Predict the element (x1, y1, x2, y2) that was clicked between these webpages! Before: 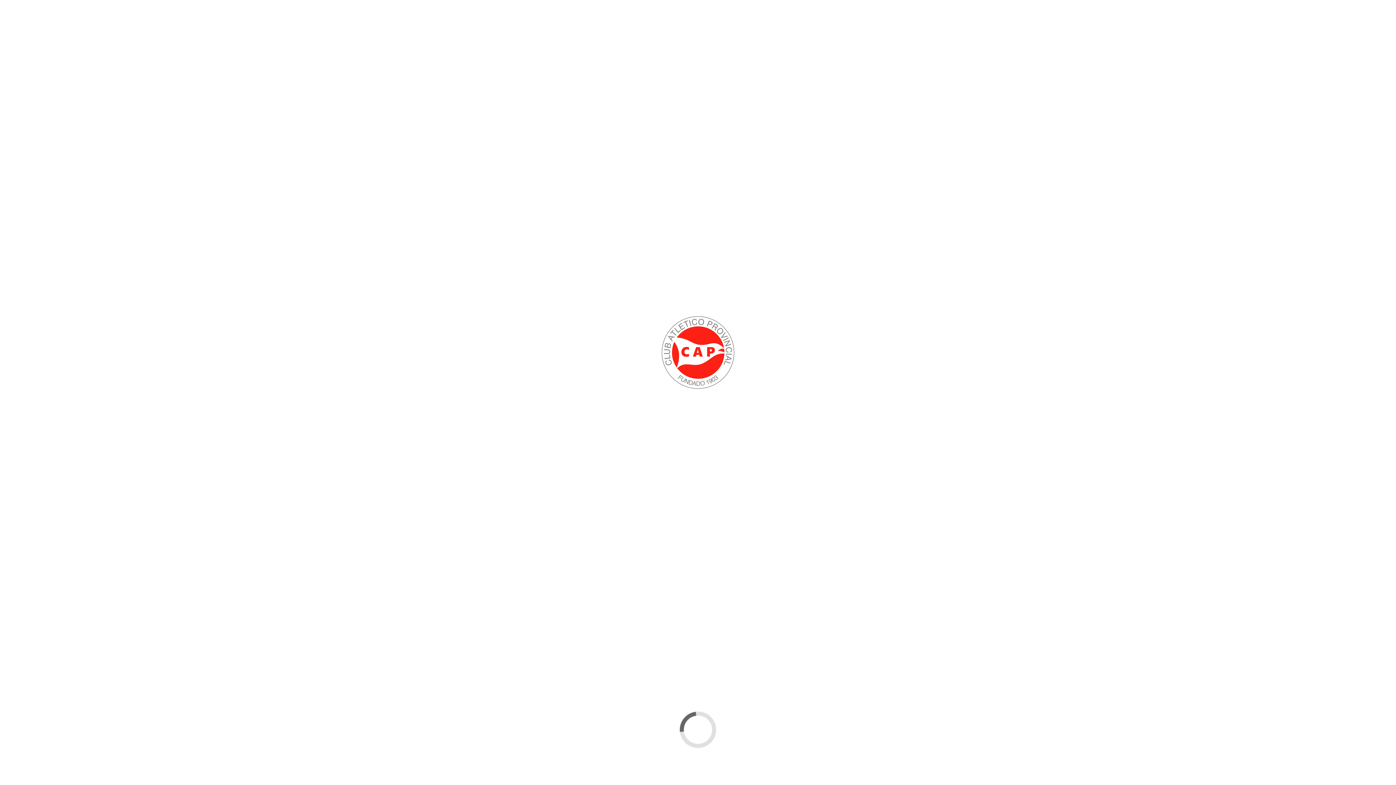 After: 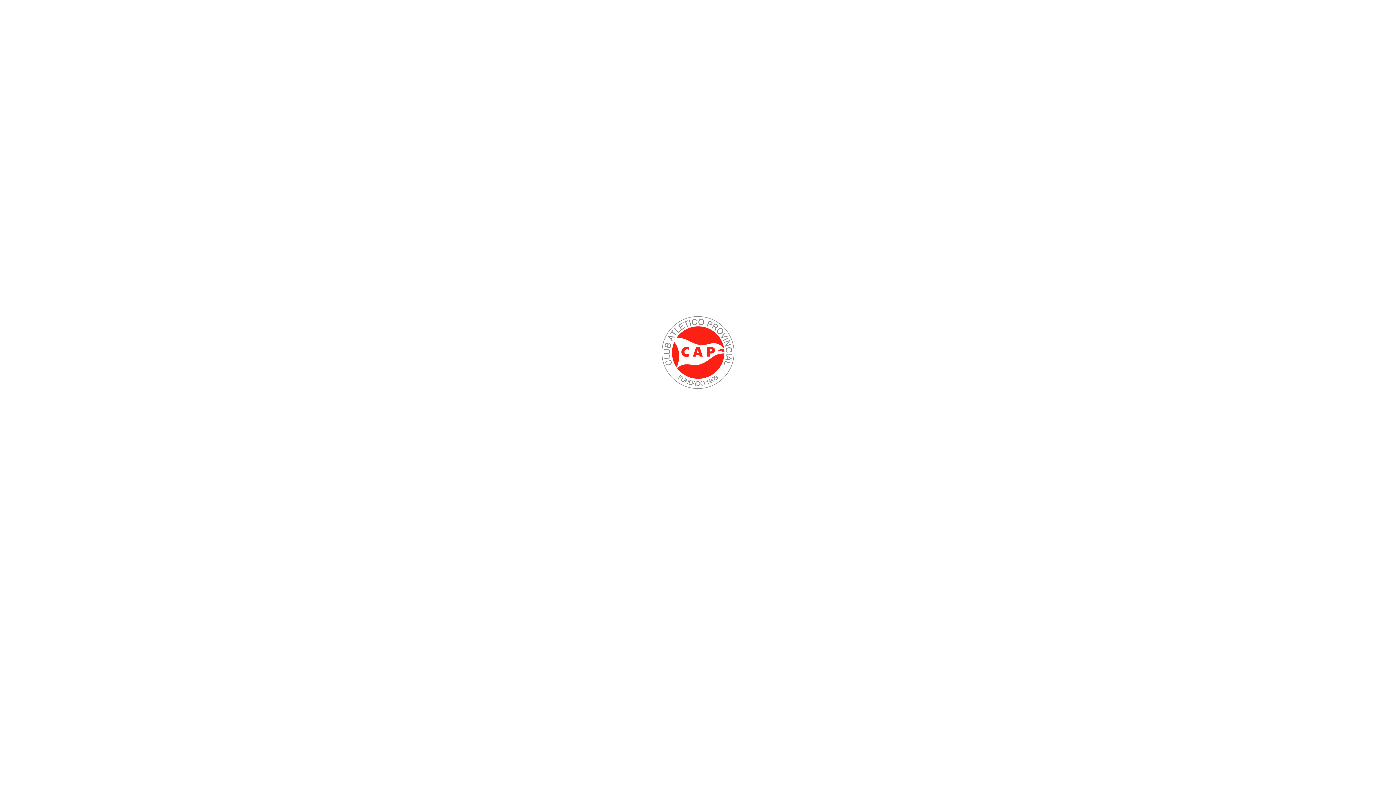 Action: bbox: (245, 269, 255, 280)